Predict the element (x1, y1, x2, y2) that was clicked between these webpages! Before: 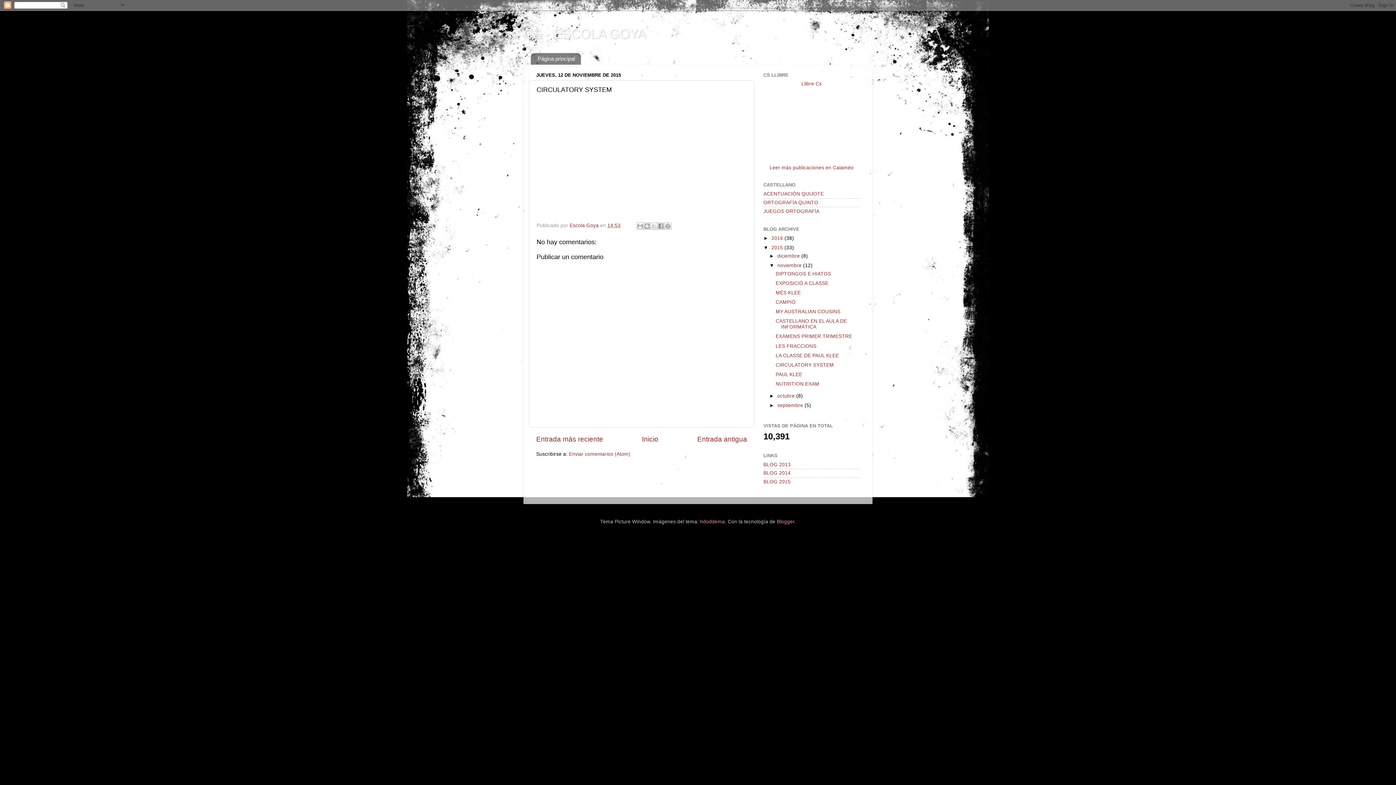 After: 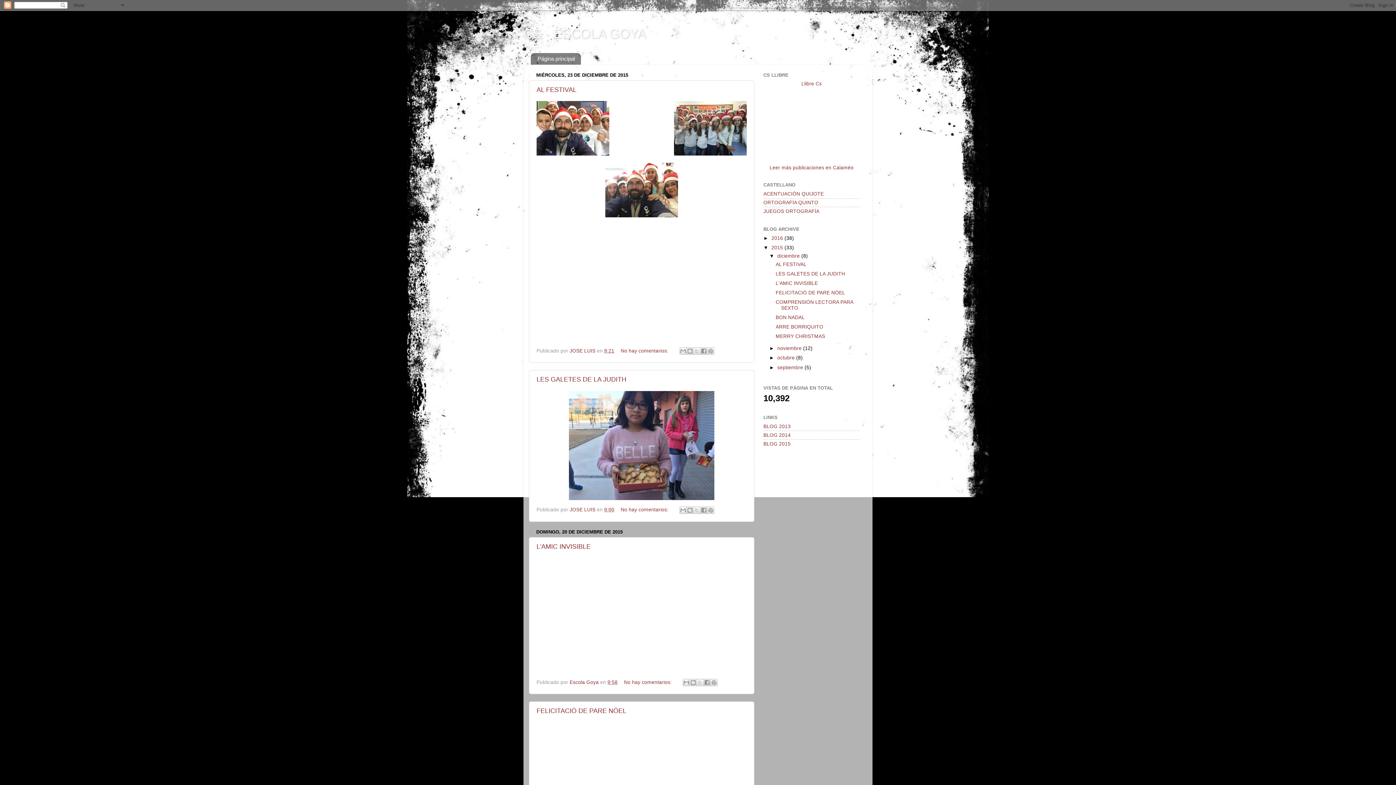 Action: label: 2015  bbox: (771, 245, 784, 250)